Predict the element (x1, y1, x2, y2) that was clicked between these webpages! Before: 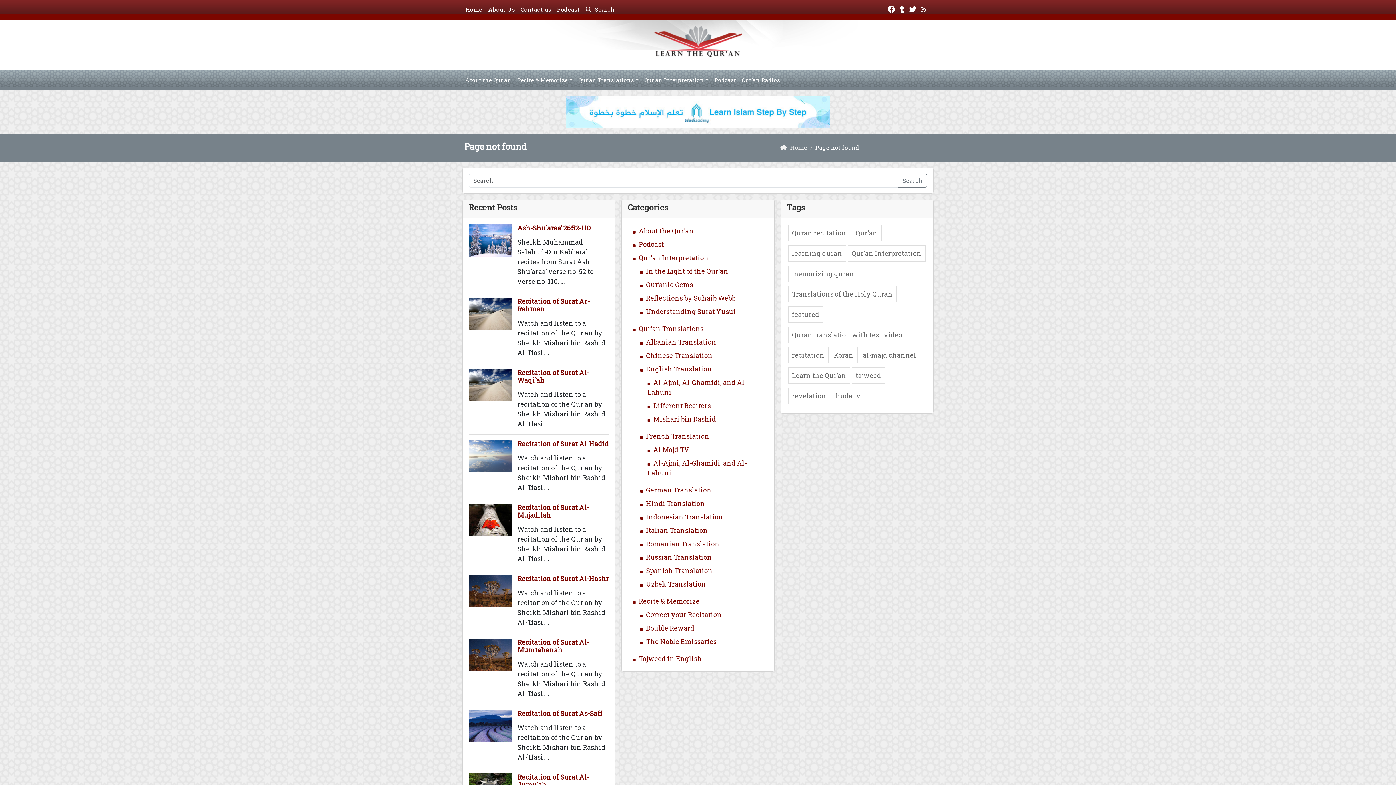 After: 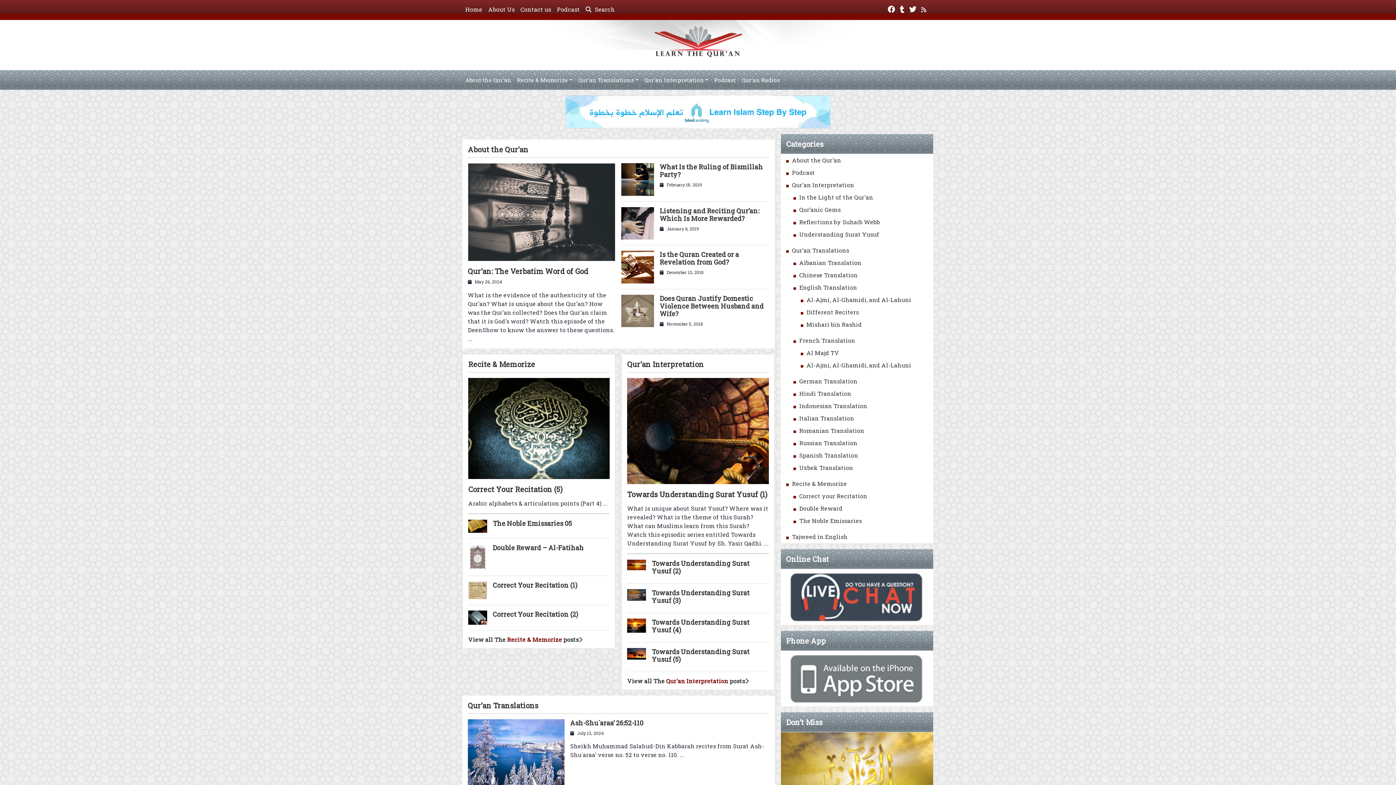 Action: bbox: (780, 143, 807, 151) label:  Home